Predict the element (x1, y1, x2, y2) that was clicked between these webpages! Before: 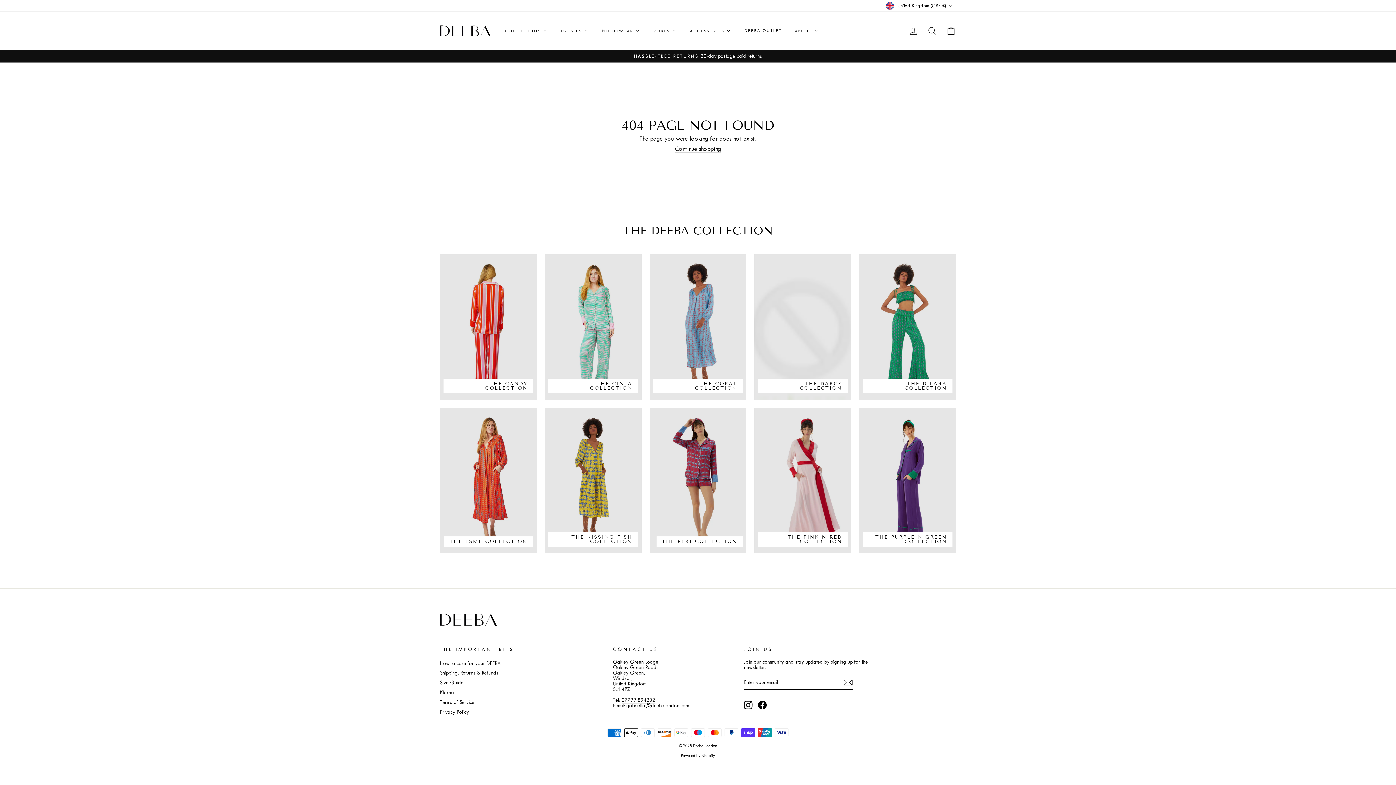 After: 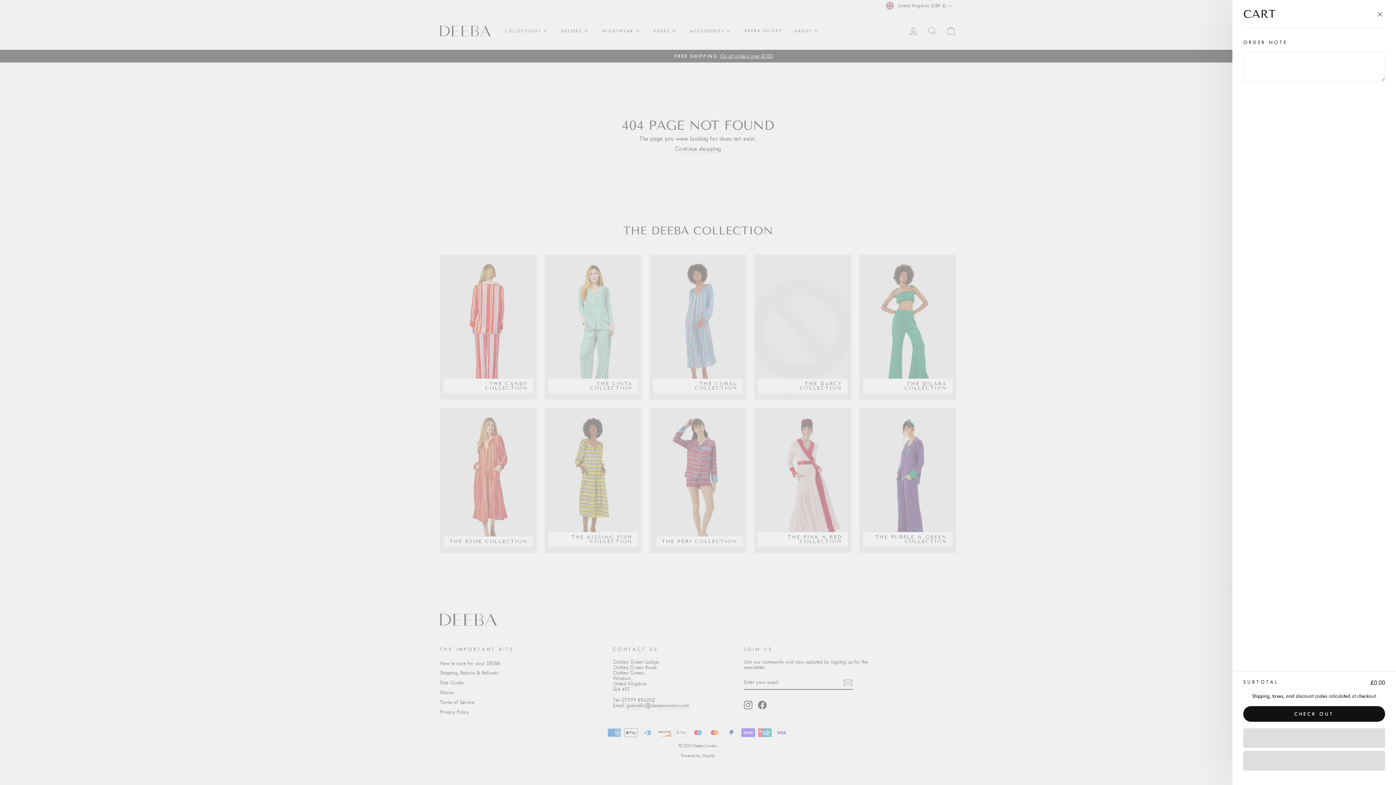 Action: bbox: (941, 23, 960, 38) label: CART